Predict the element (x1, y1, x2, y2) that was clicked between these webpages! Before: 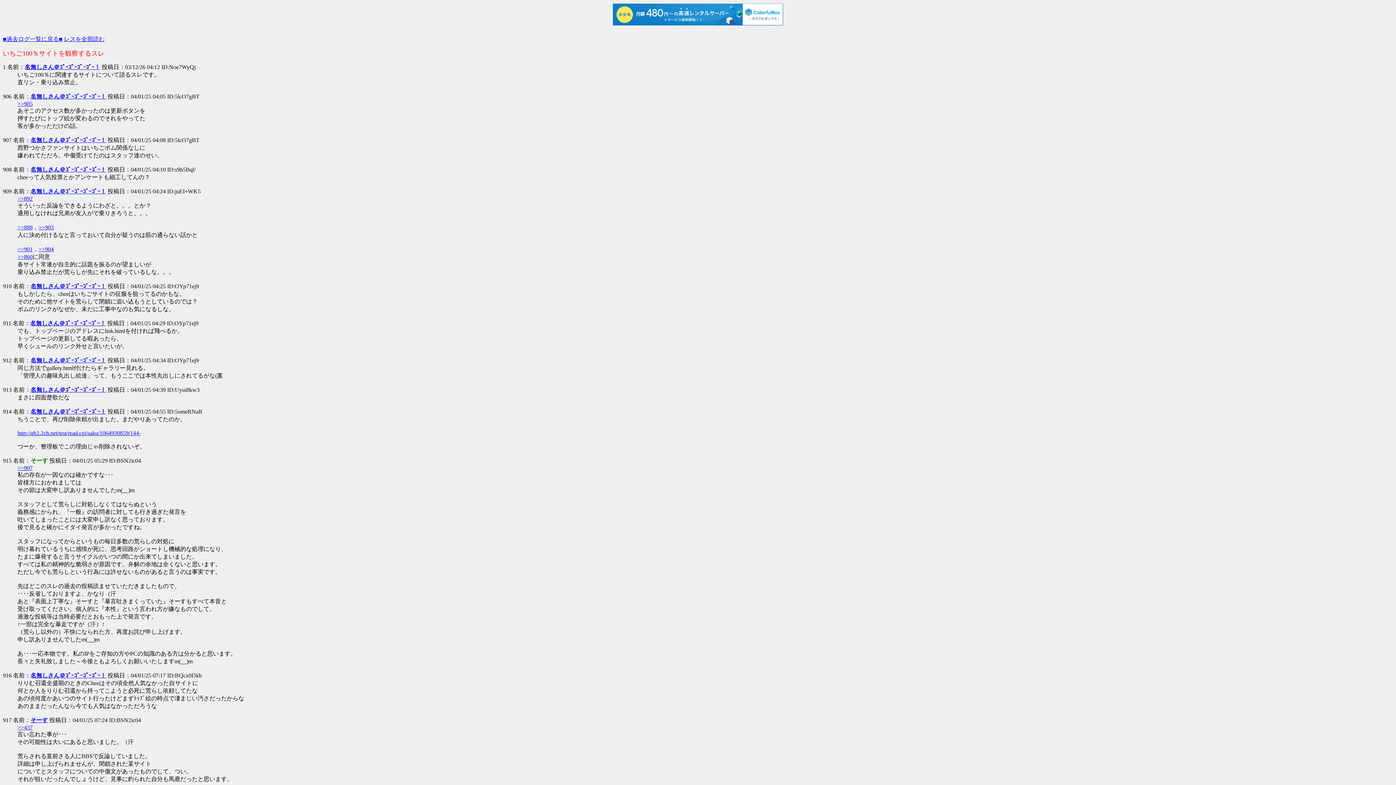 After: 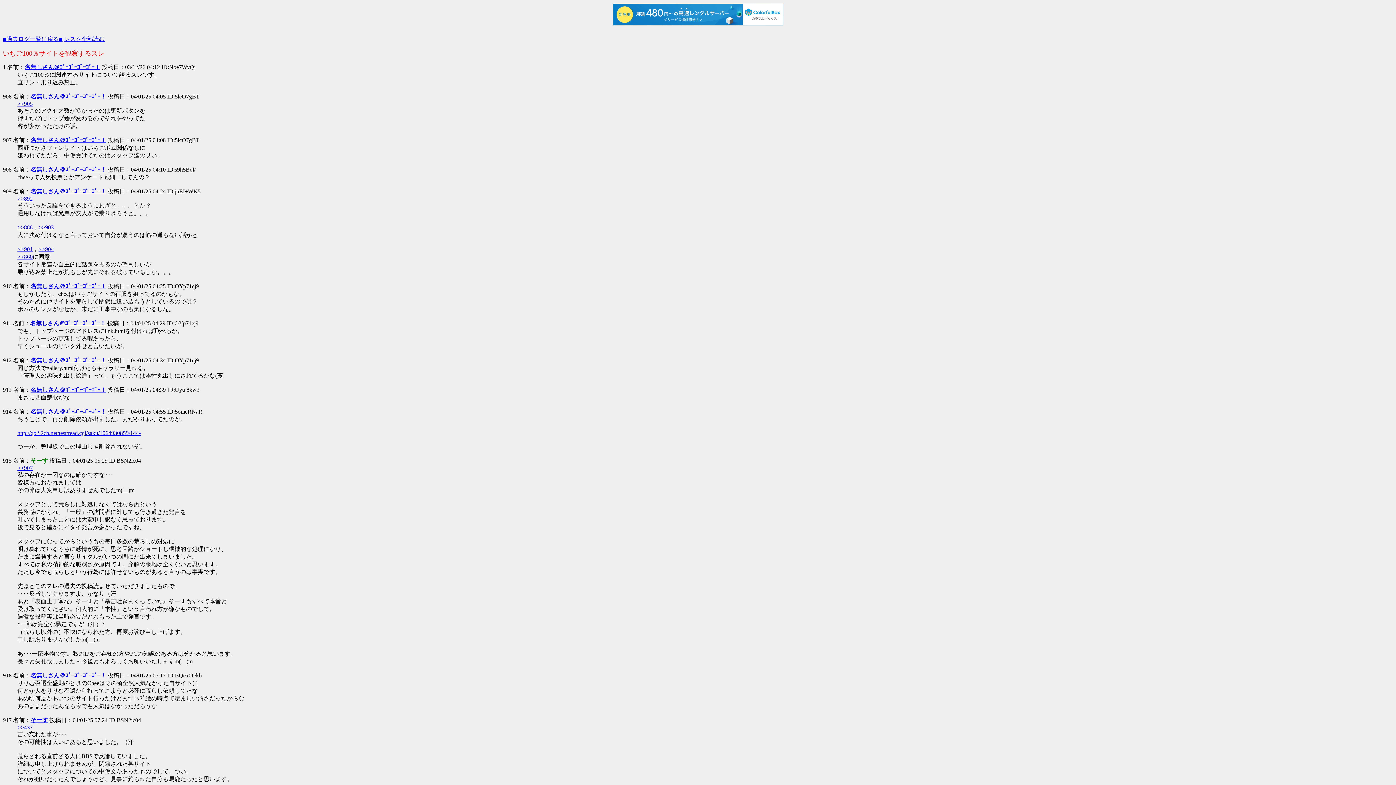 Action: label: http://qb2.2ch.net/test/read.cgi/saku/1064930859/144- bbox: (17, 430, 140, 436)